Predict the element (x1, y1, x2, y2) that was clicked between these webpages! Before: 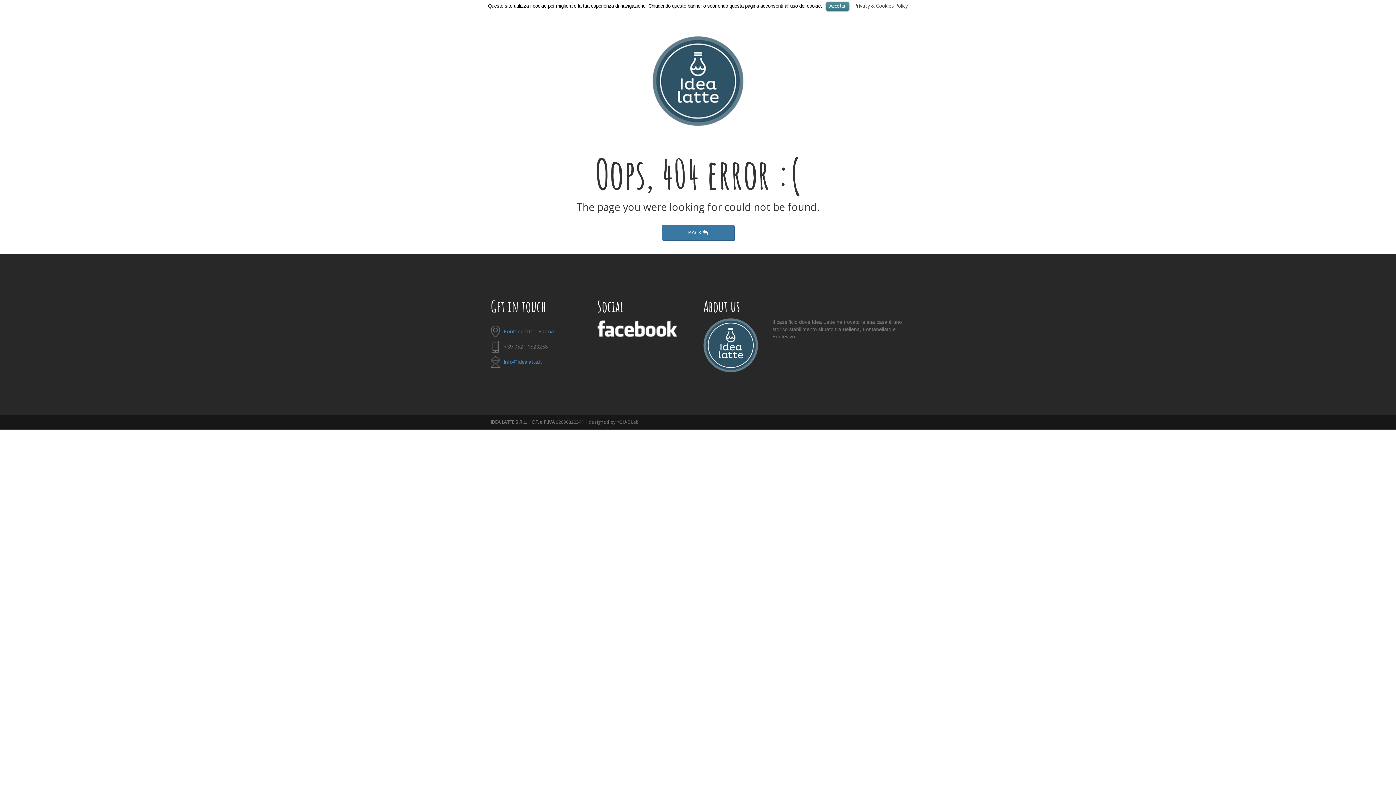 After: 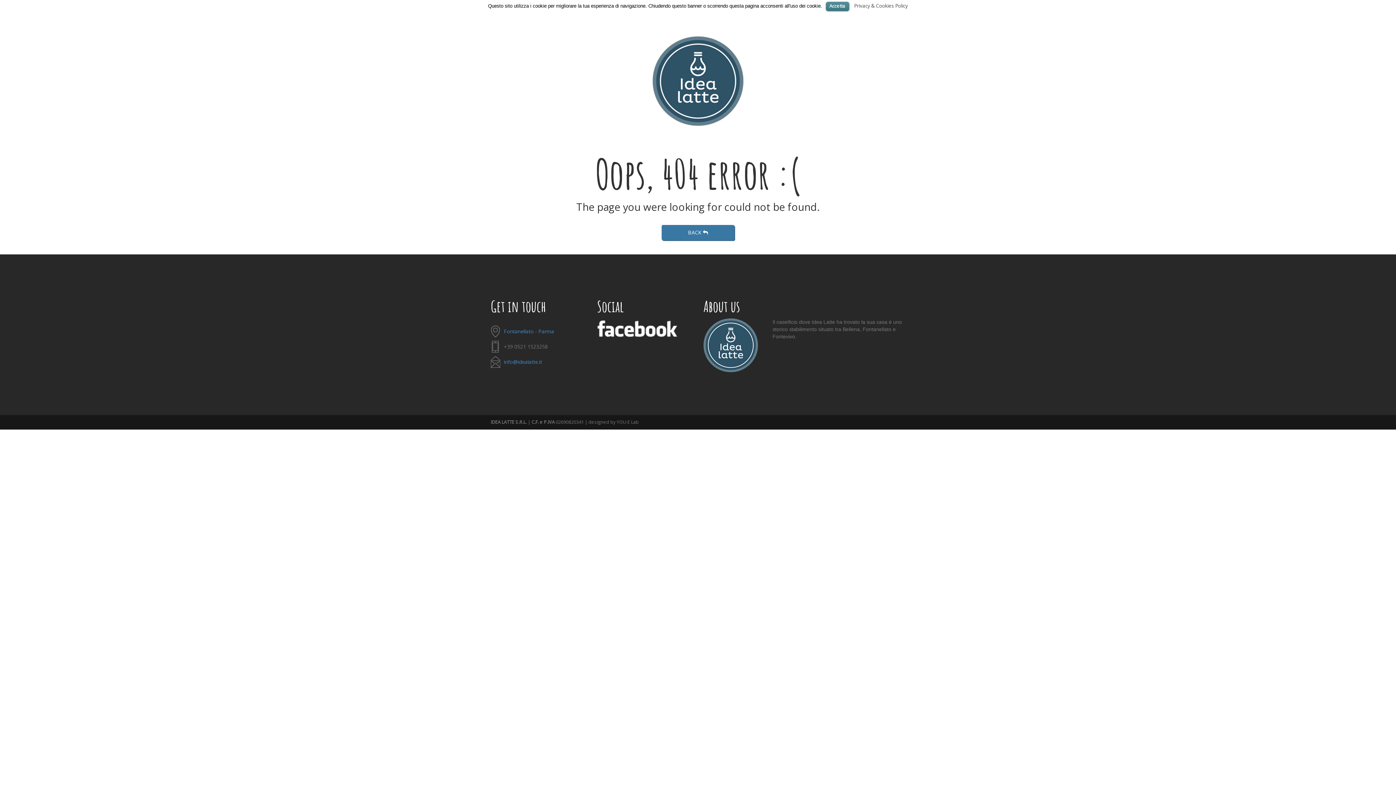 Action: bbox: (597, 325, 677, 332)